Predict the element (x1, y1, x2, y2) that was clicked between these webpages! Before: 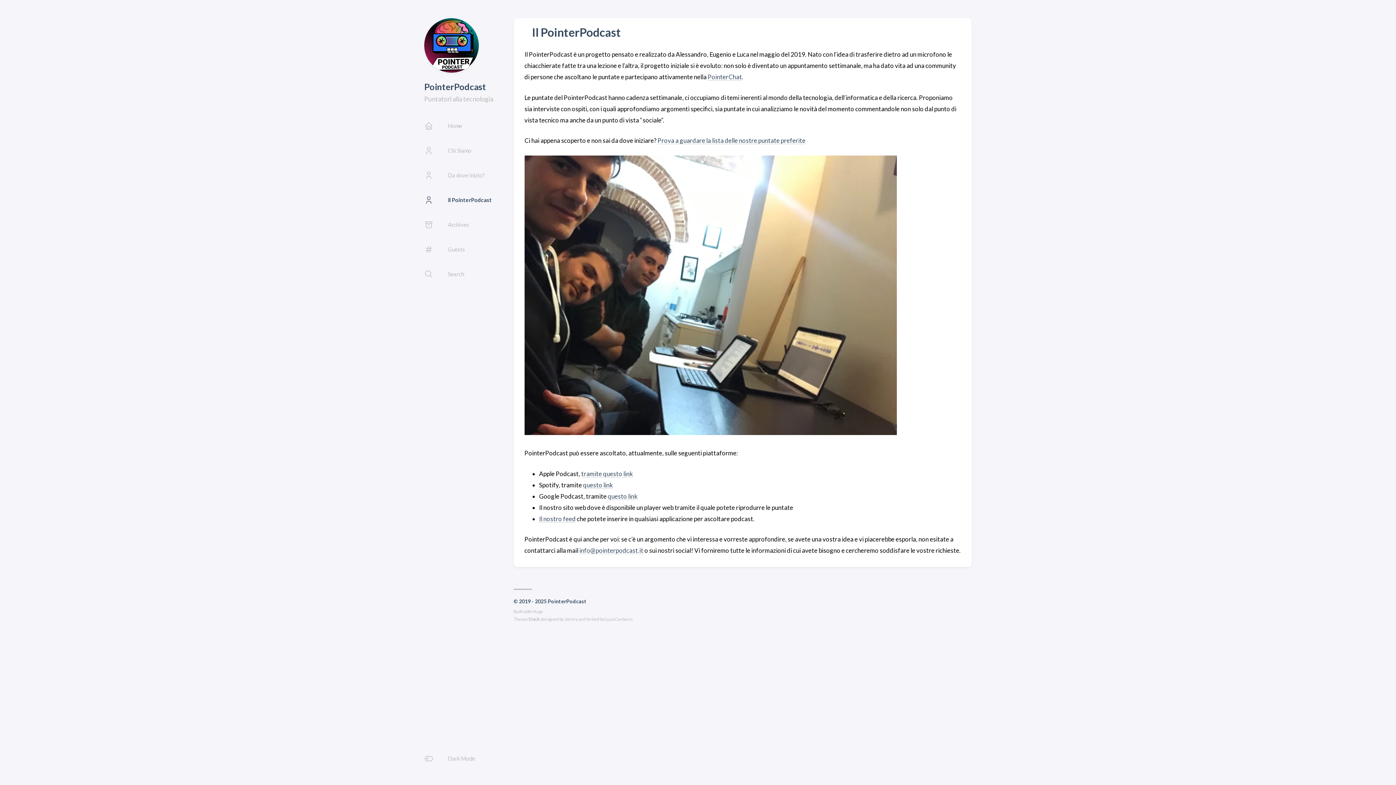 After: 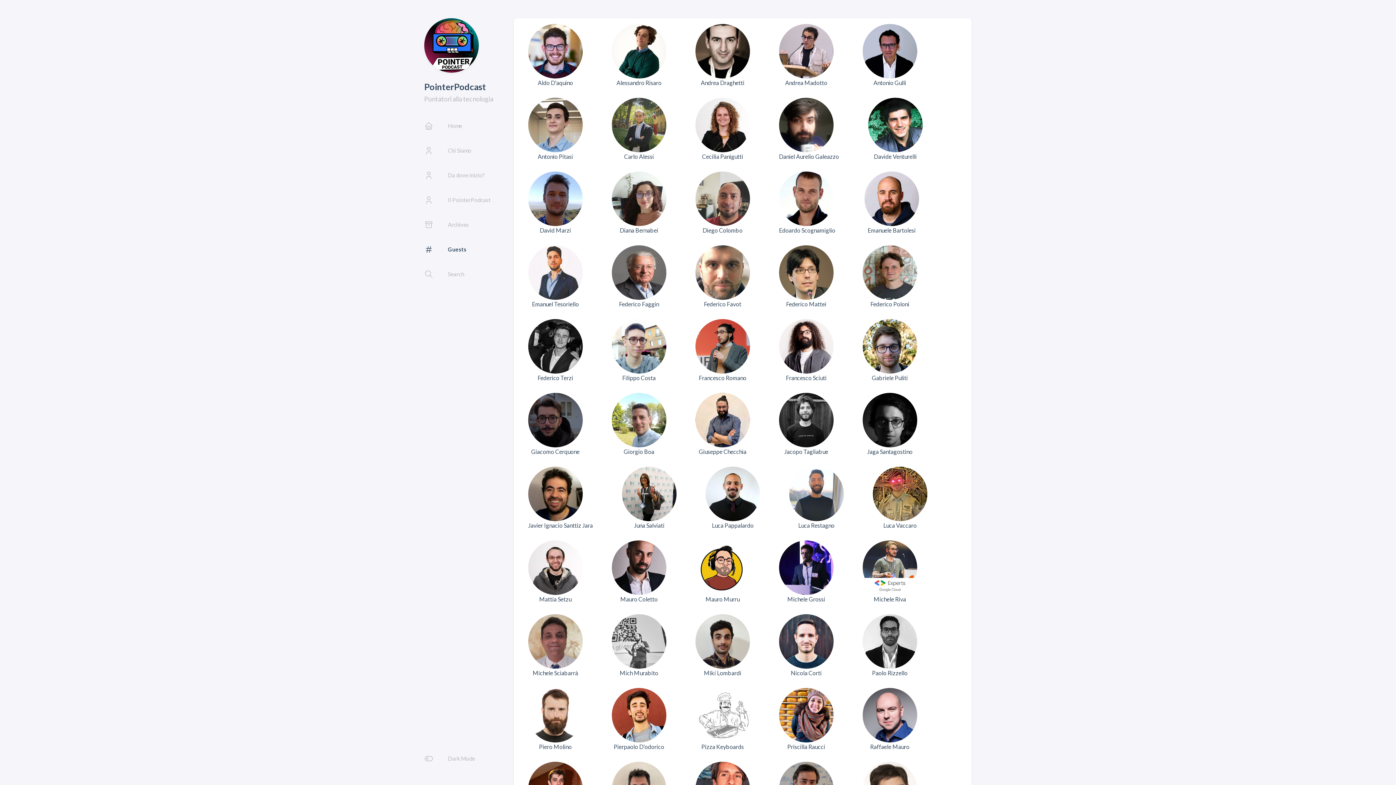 Action: bbox: (424, 244, 465, 254) label: Guests